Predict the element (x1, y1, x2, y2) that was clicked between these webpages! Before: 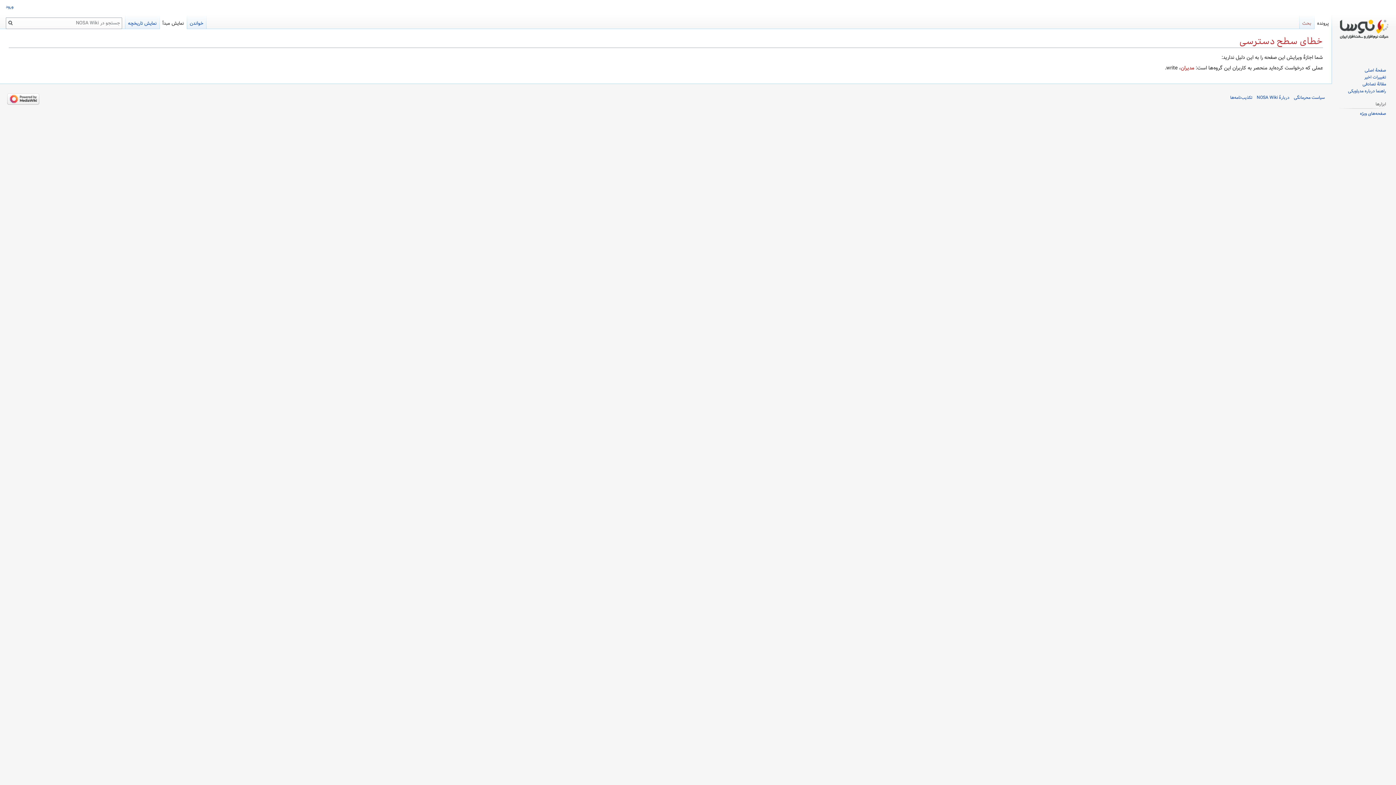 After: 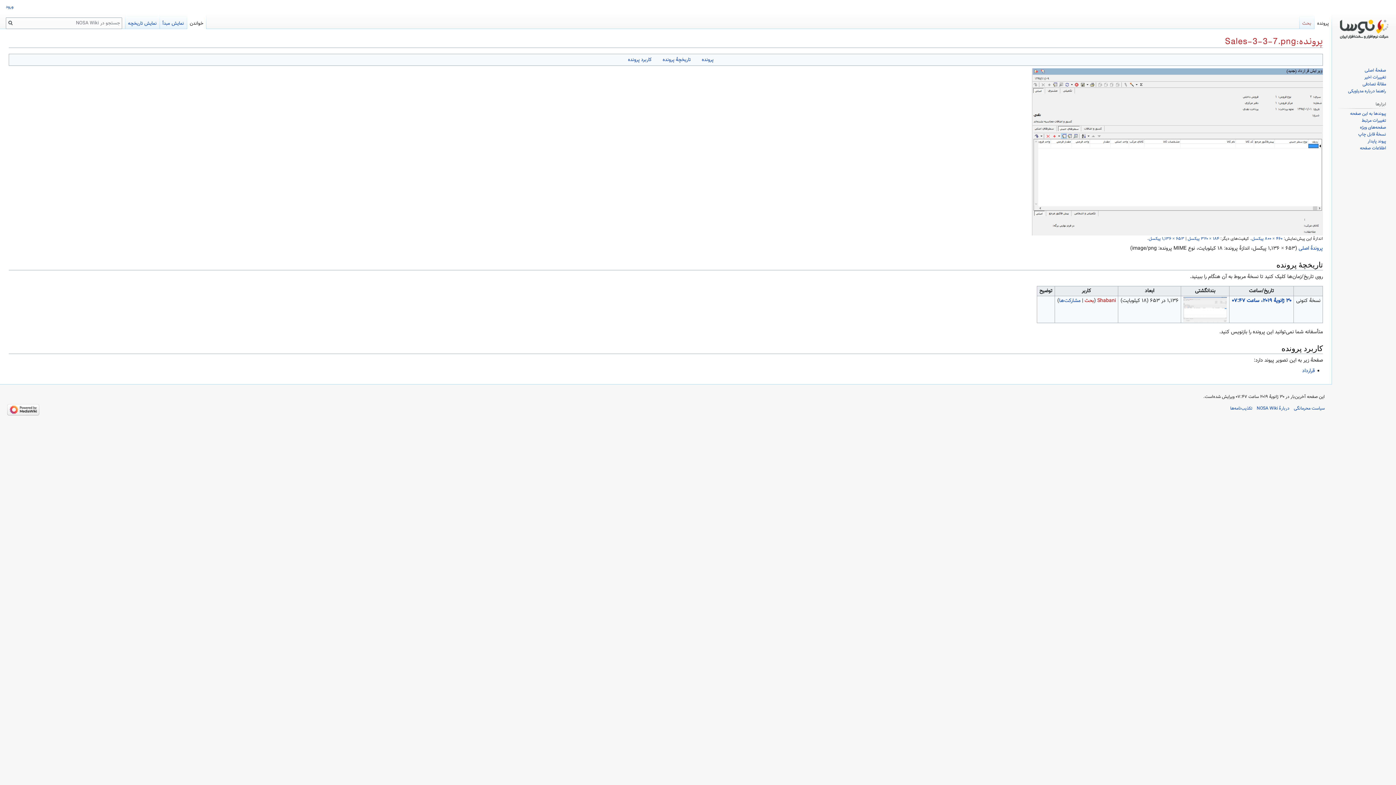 Action: label: خواندن bbox: (186, 14, 206, 29)